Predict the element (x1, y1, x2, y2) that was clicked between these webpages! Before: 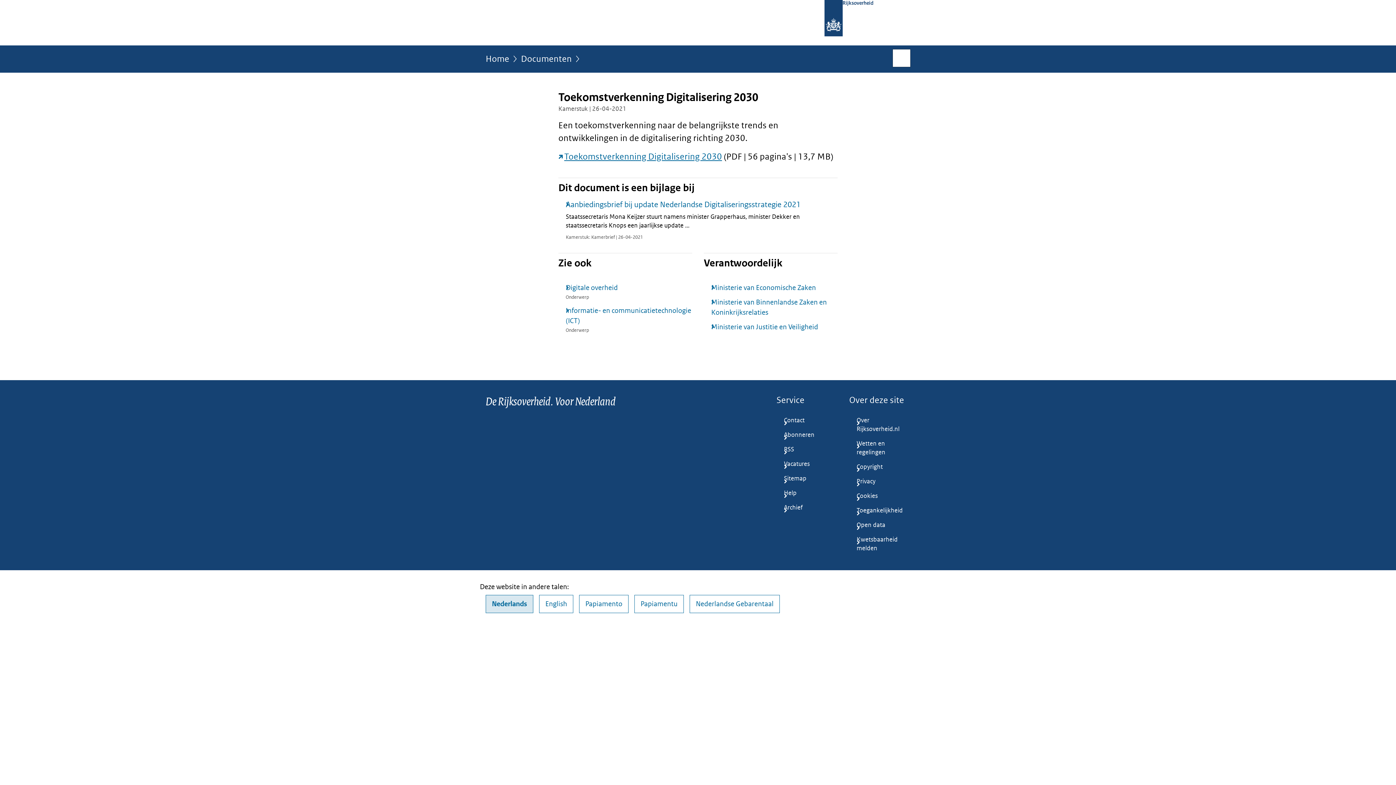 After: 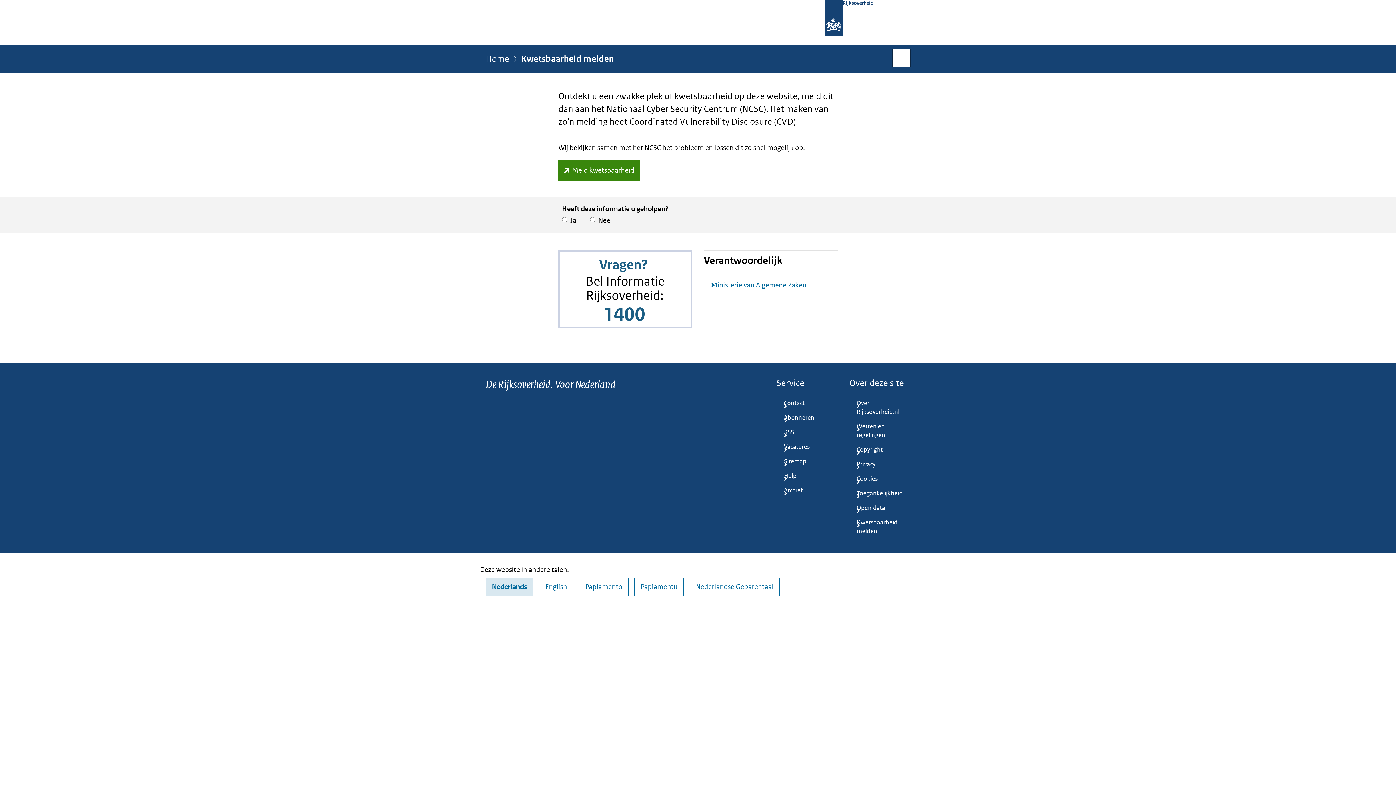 Action: label: Kwetsbaarheid melden bbox: (849, 532, 910, 556)